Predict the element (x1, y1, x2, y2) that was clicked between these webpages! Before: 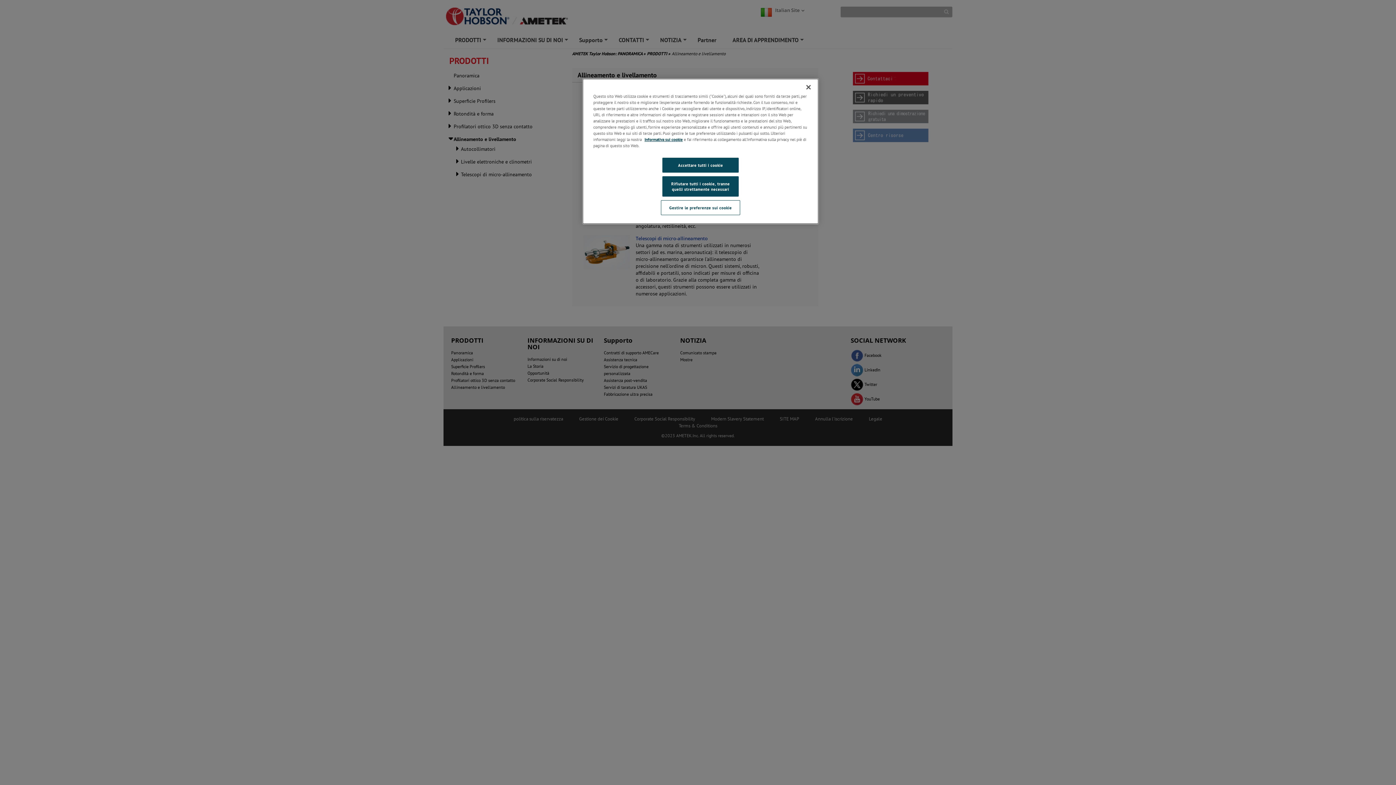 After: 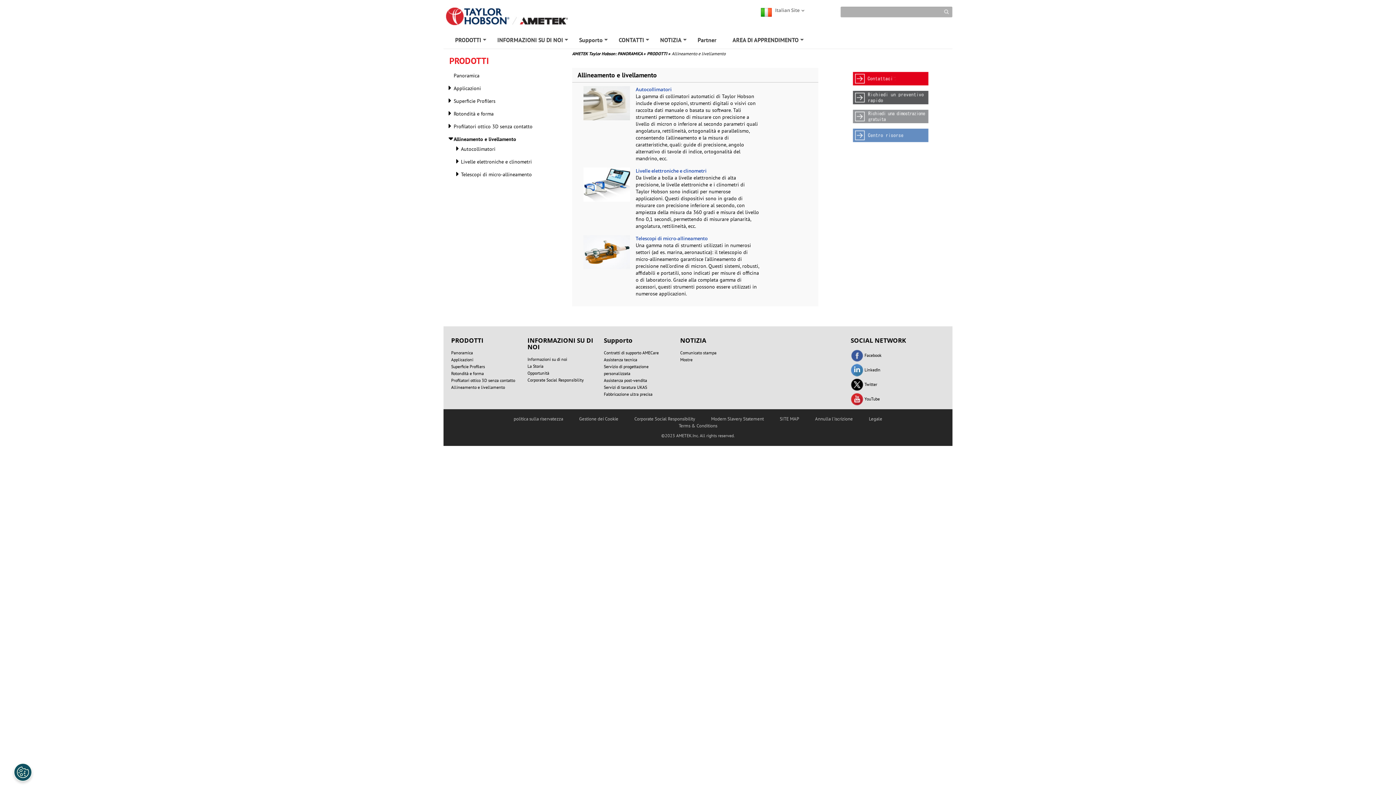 Action: label: Accettare tutti i cookie bbox: (662, 157, 738, 172)